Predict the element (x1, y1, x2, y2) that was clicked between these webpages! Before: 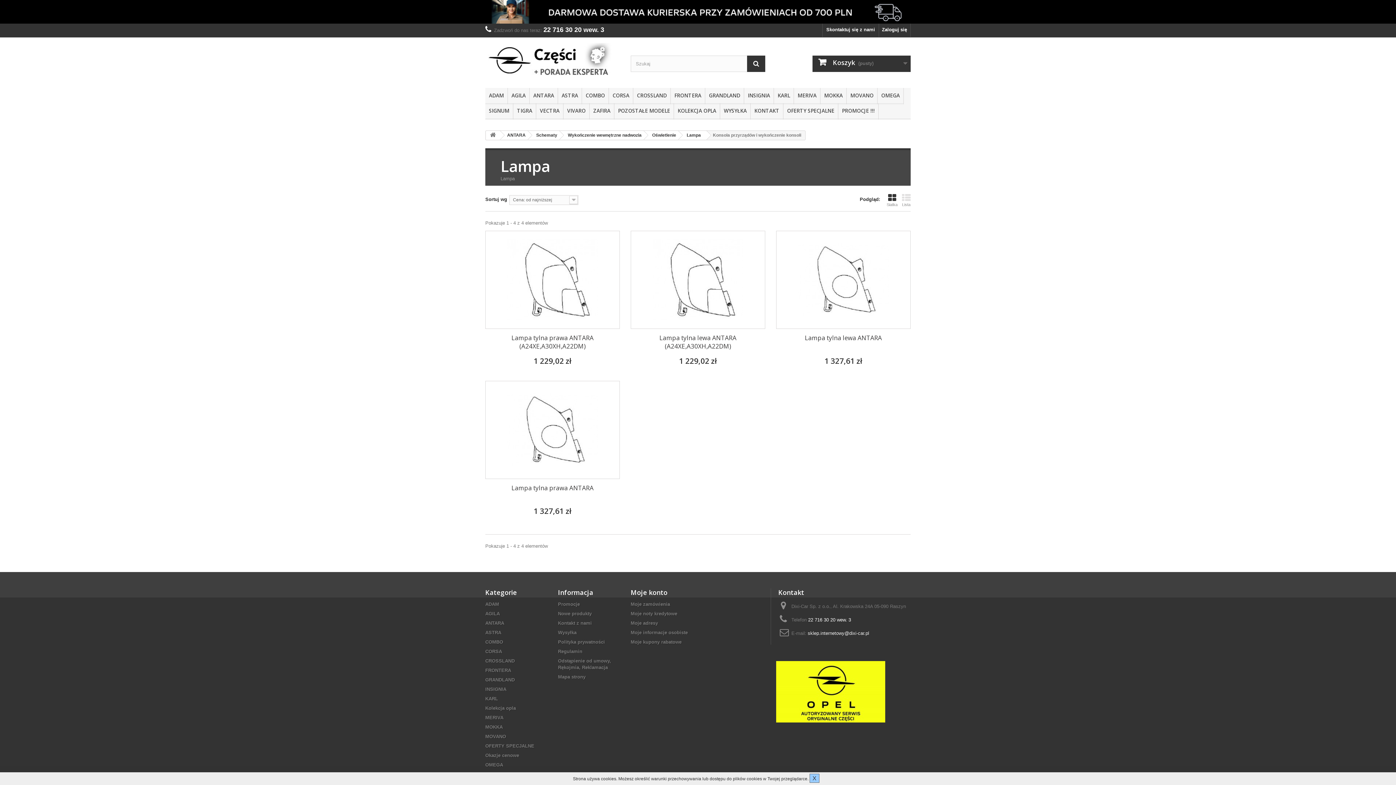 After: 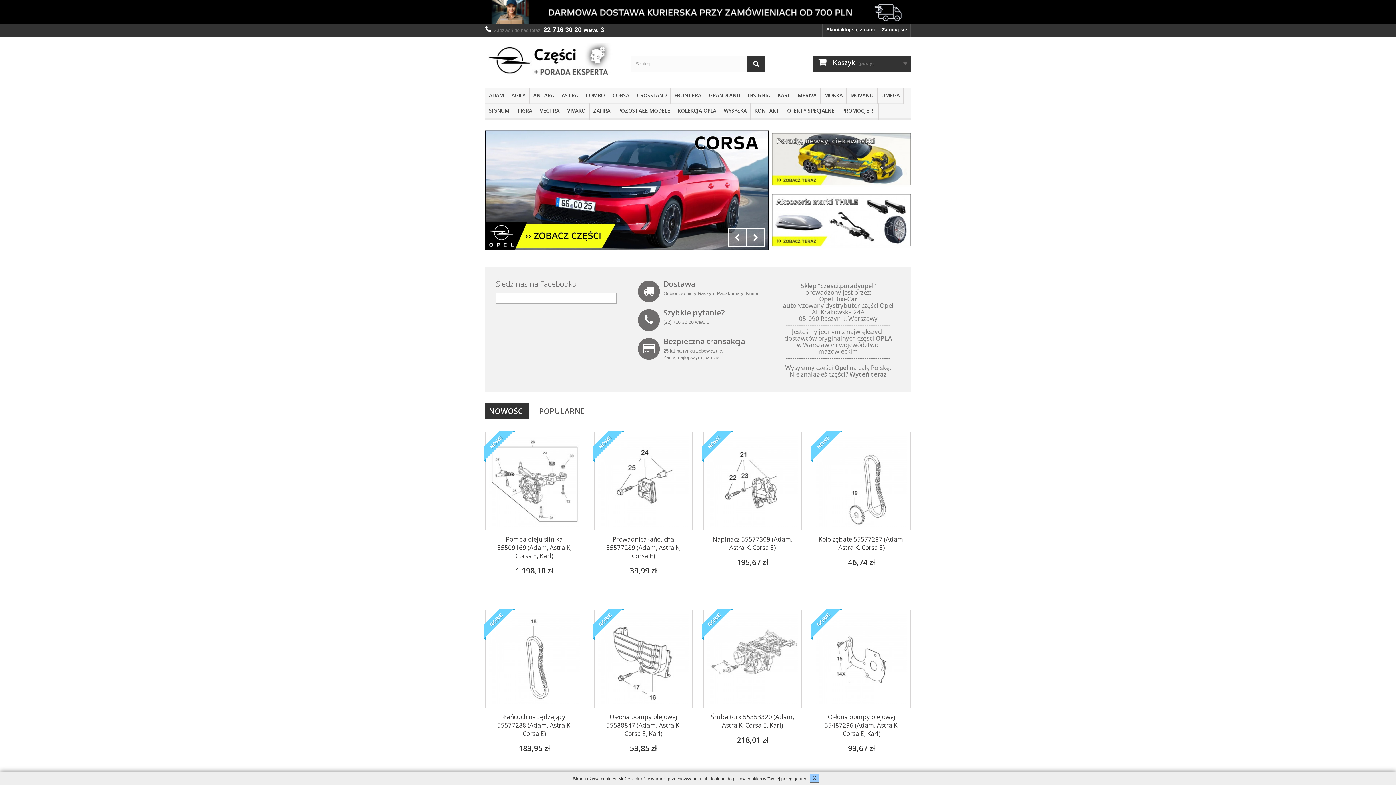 Action: bbox: (486, 130, 500, 140)